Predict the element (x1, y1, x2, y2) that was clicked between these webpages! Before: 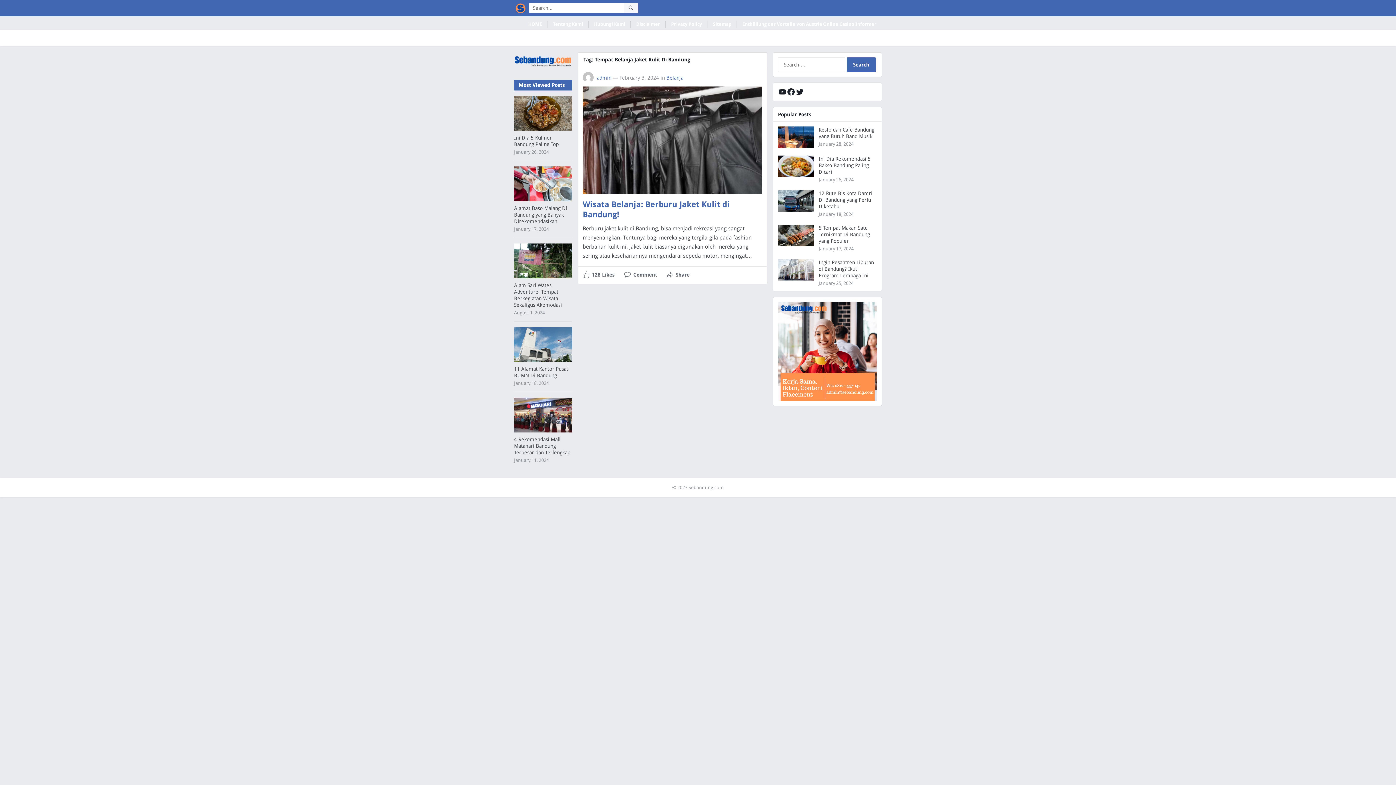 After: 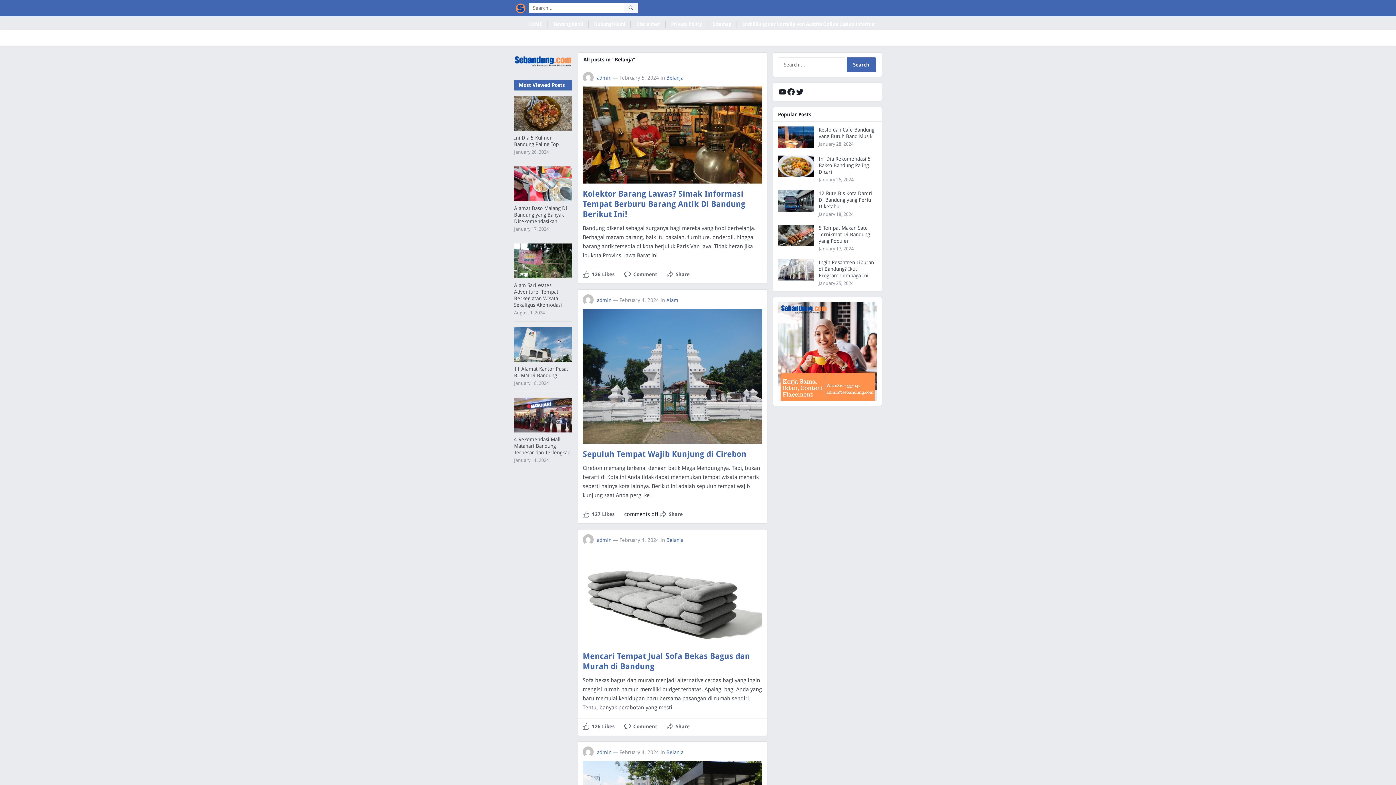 Action: label: Belanja bbox: (666, 74, 683, 80)